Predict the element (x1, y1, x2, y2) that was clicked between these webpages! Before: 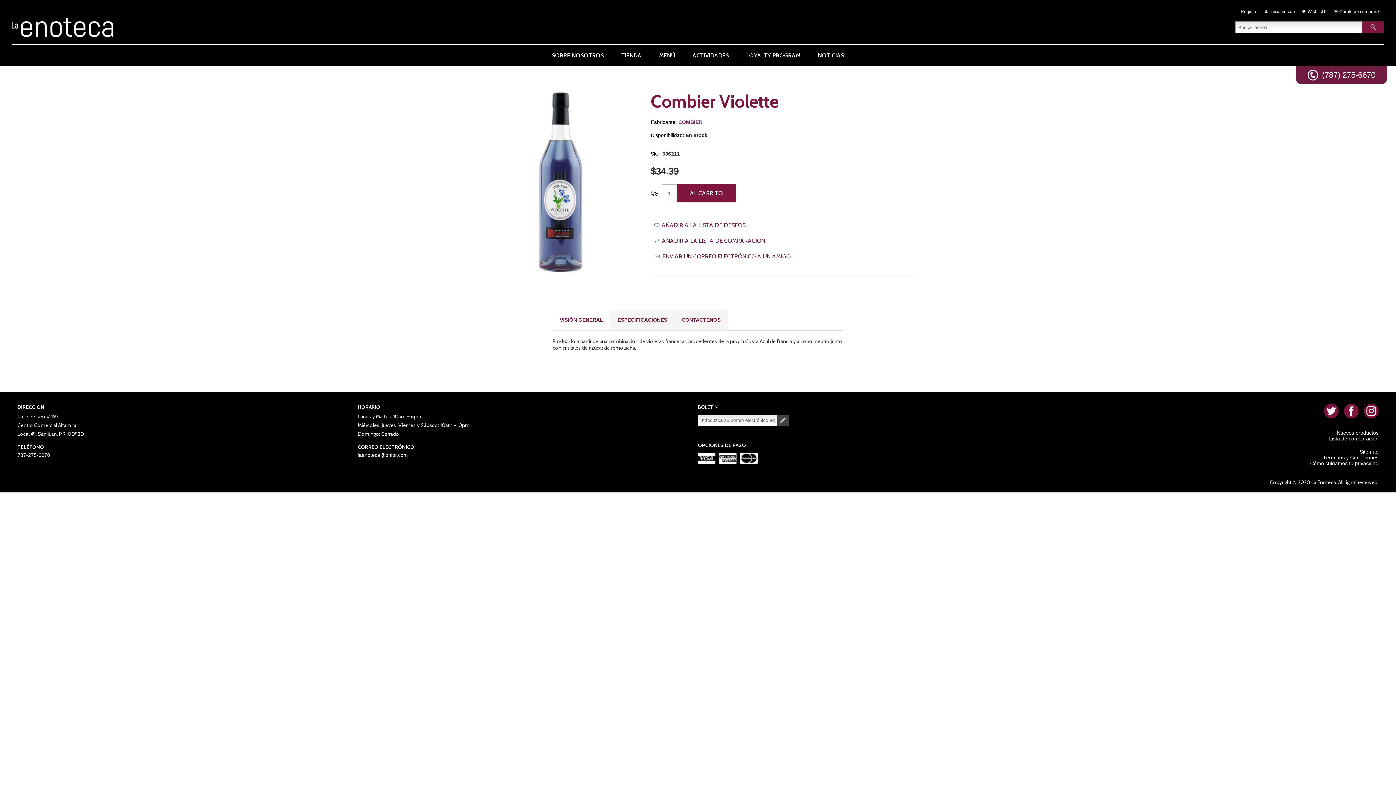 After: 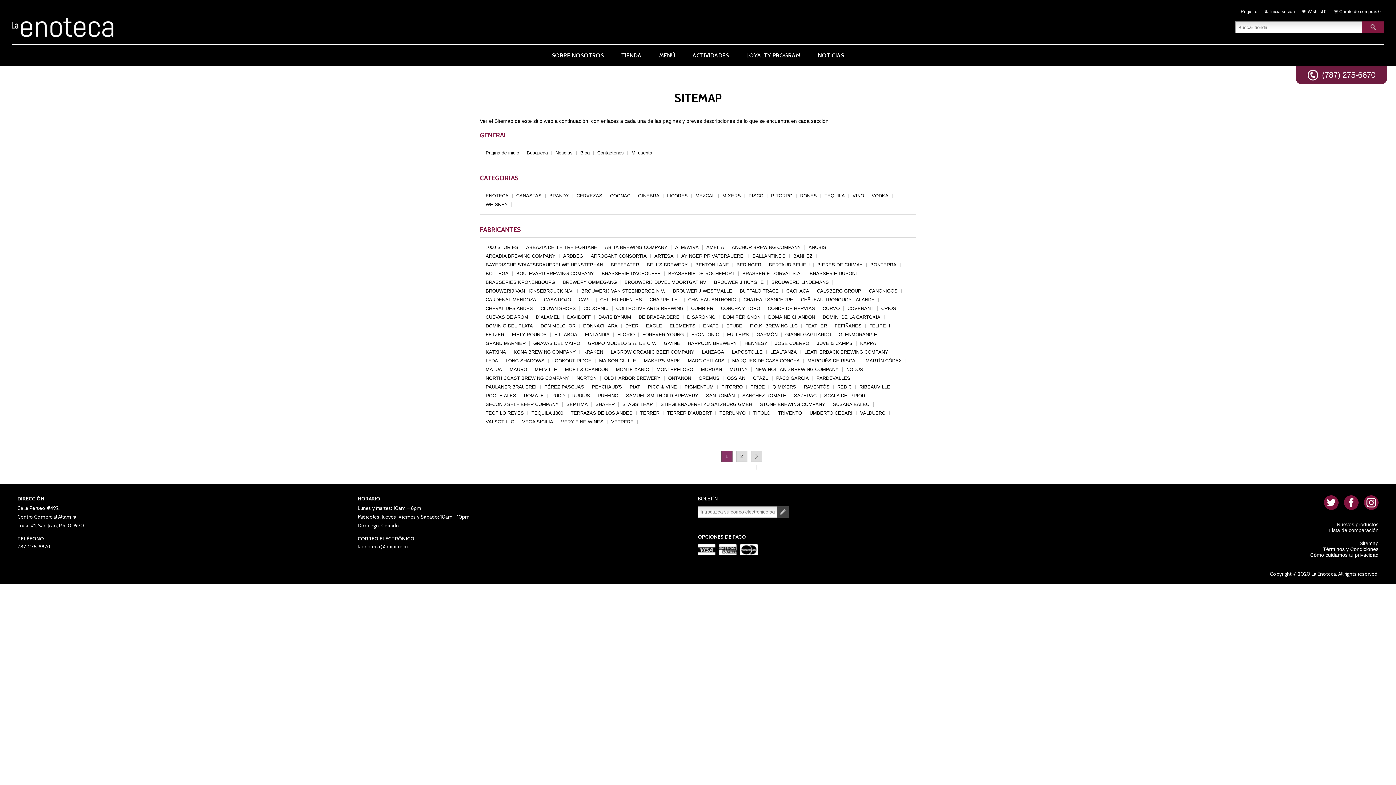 Action: bbox: (1038, 449, 1378, 454) label: Sitemap